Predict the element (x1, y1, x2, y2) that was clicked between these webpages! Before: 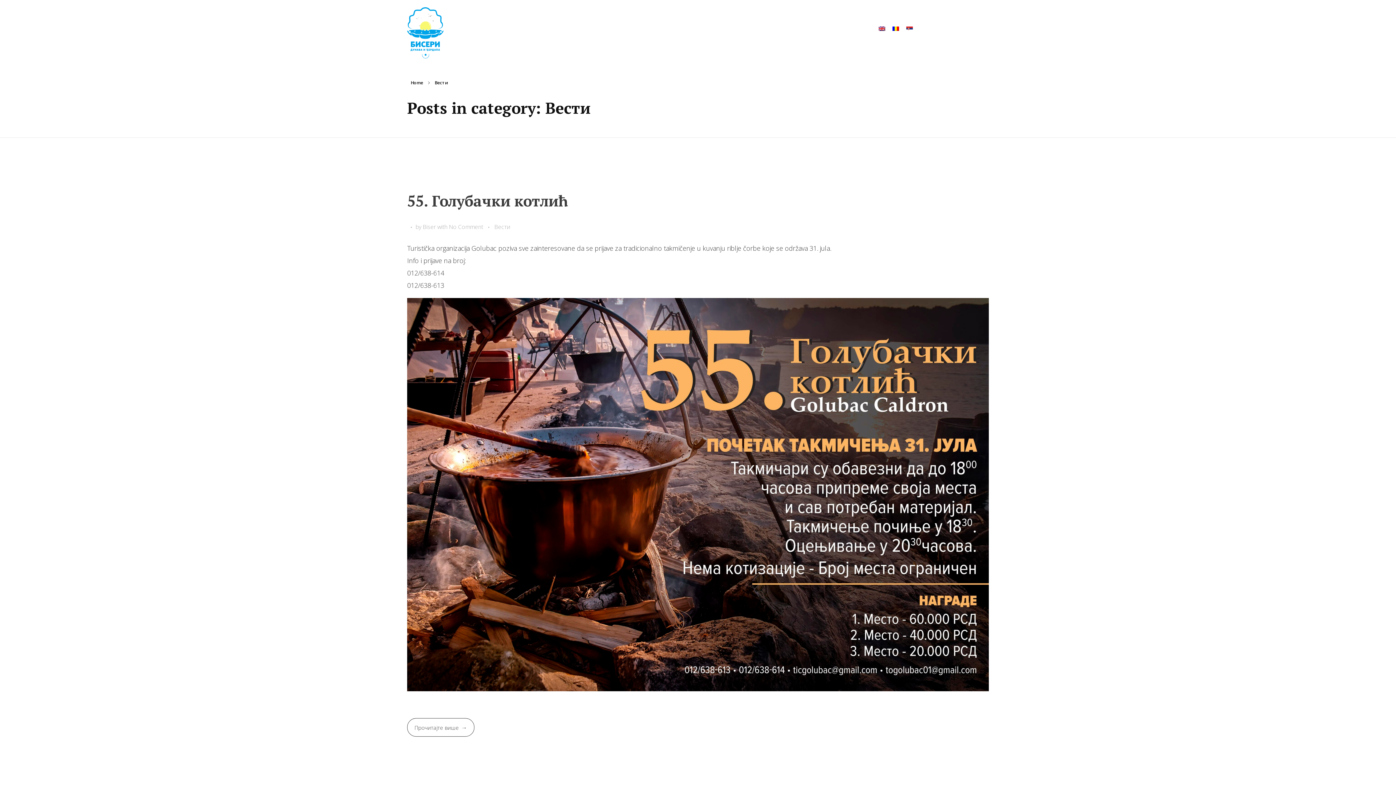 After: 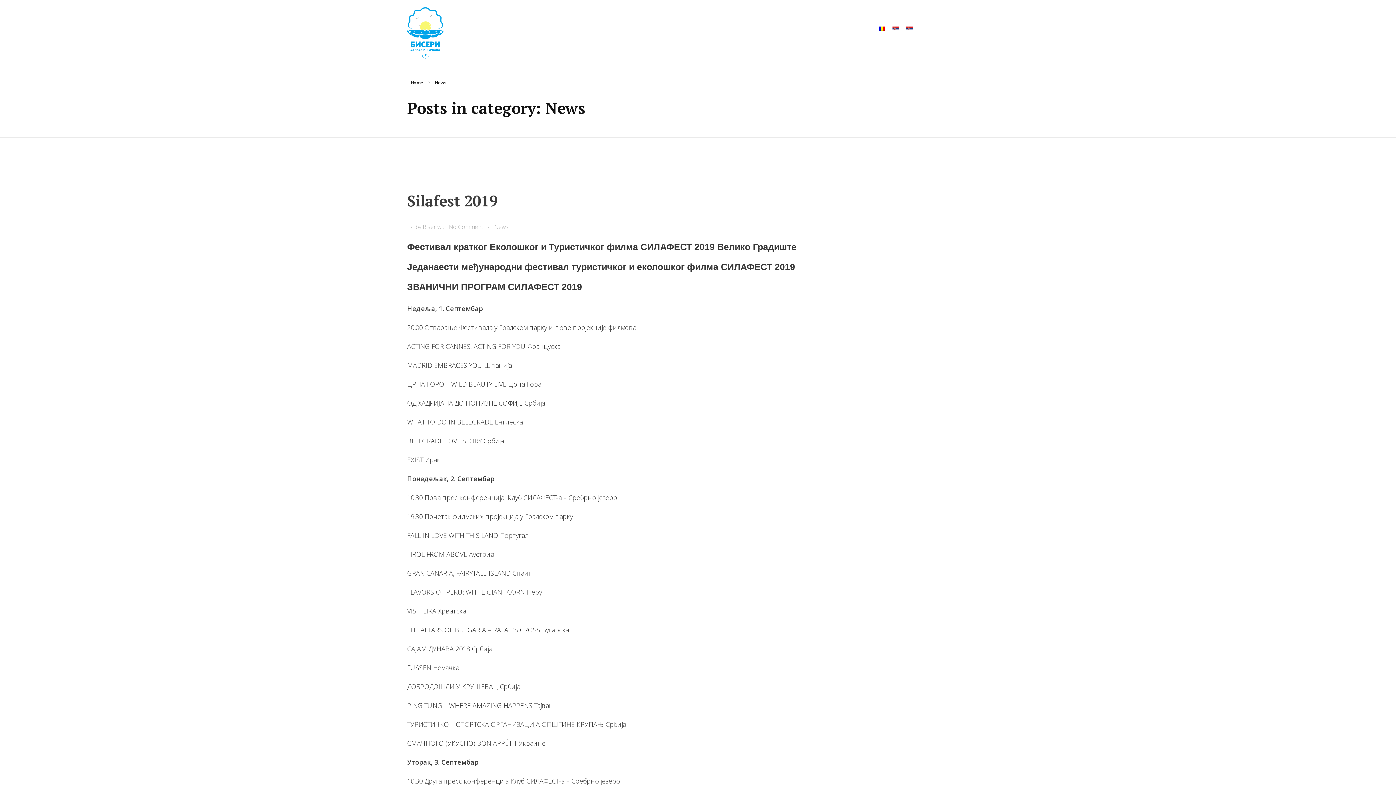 Action: bbox: (875, 22, 889, 33)